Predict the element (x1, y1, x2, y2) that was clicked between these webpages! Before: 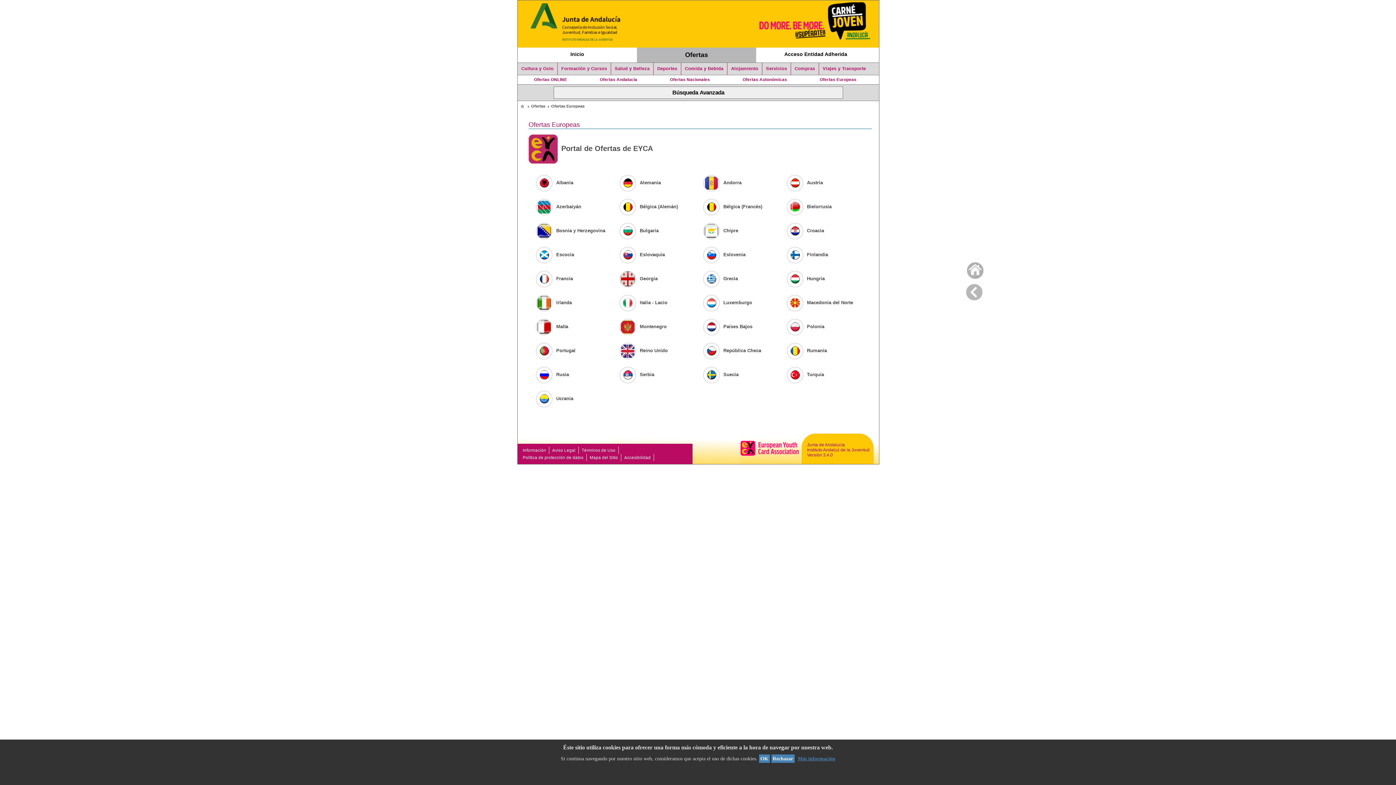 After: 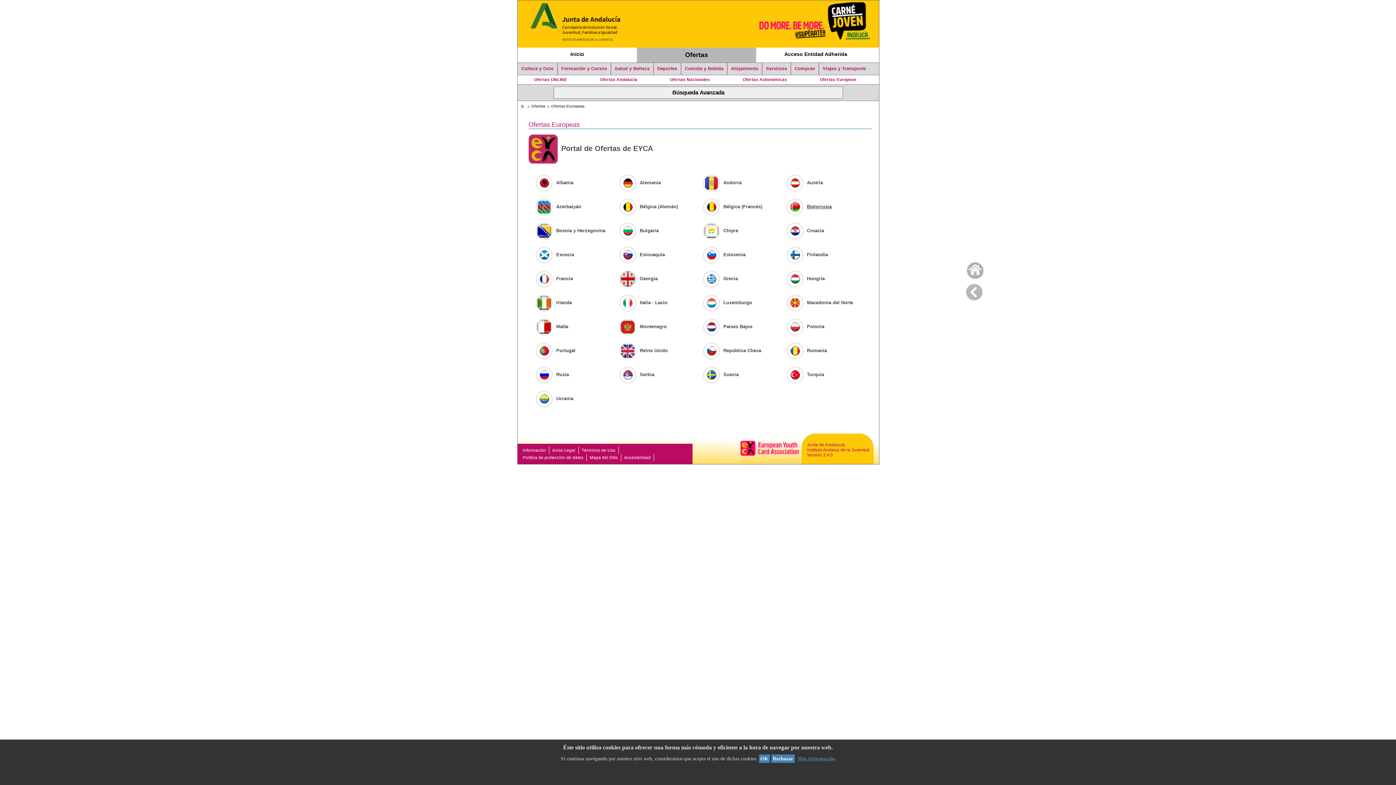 Action: label: Bielorrusia bbox: (786, 204, 831, 209)